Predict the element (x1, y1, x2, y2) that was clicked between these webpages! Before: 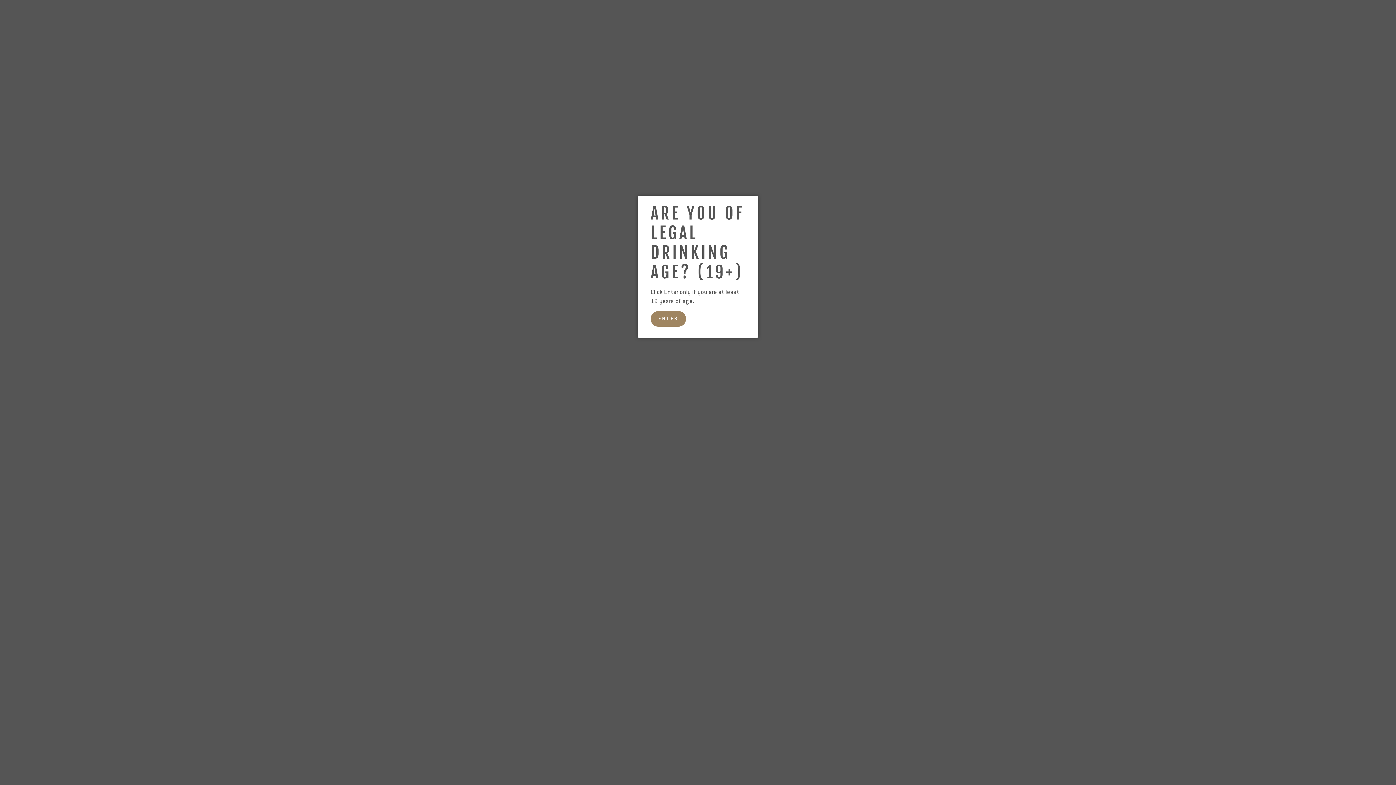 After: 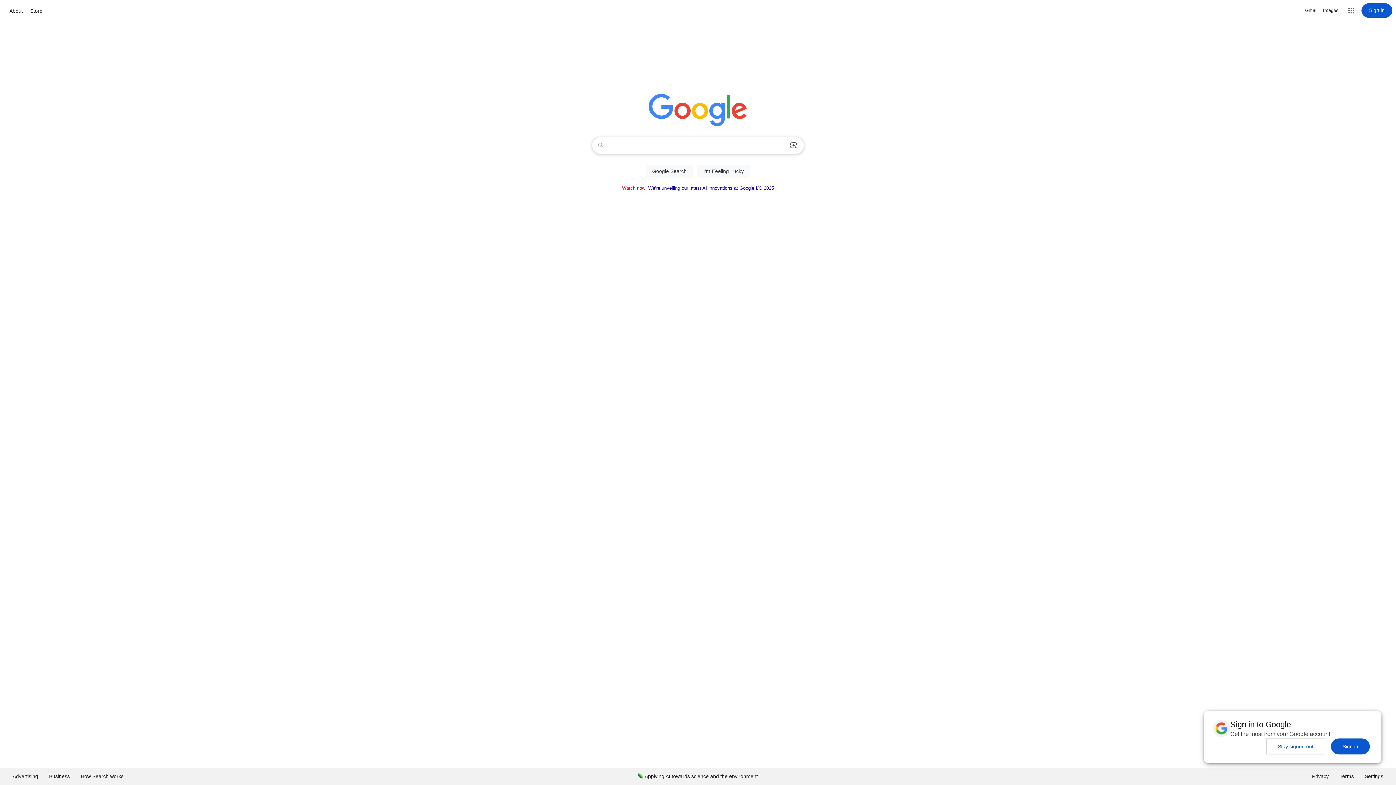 Action: bbox: (696, 314, 707, 322) label: Exit